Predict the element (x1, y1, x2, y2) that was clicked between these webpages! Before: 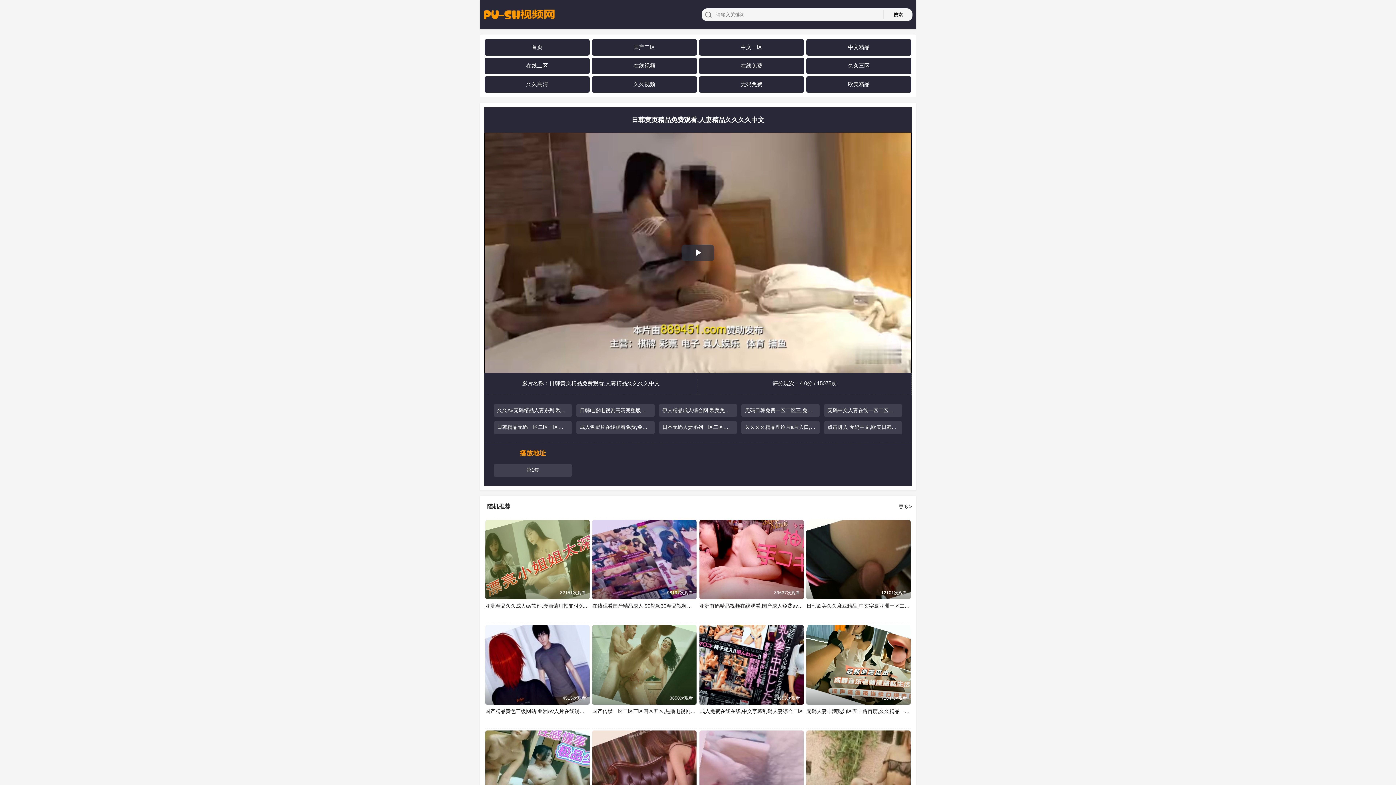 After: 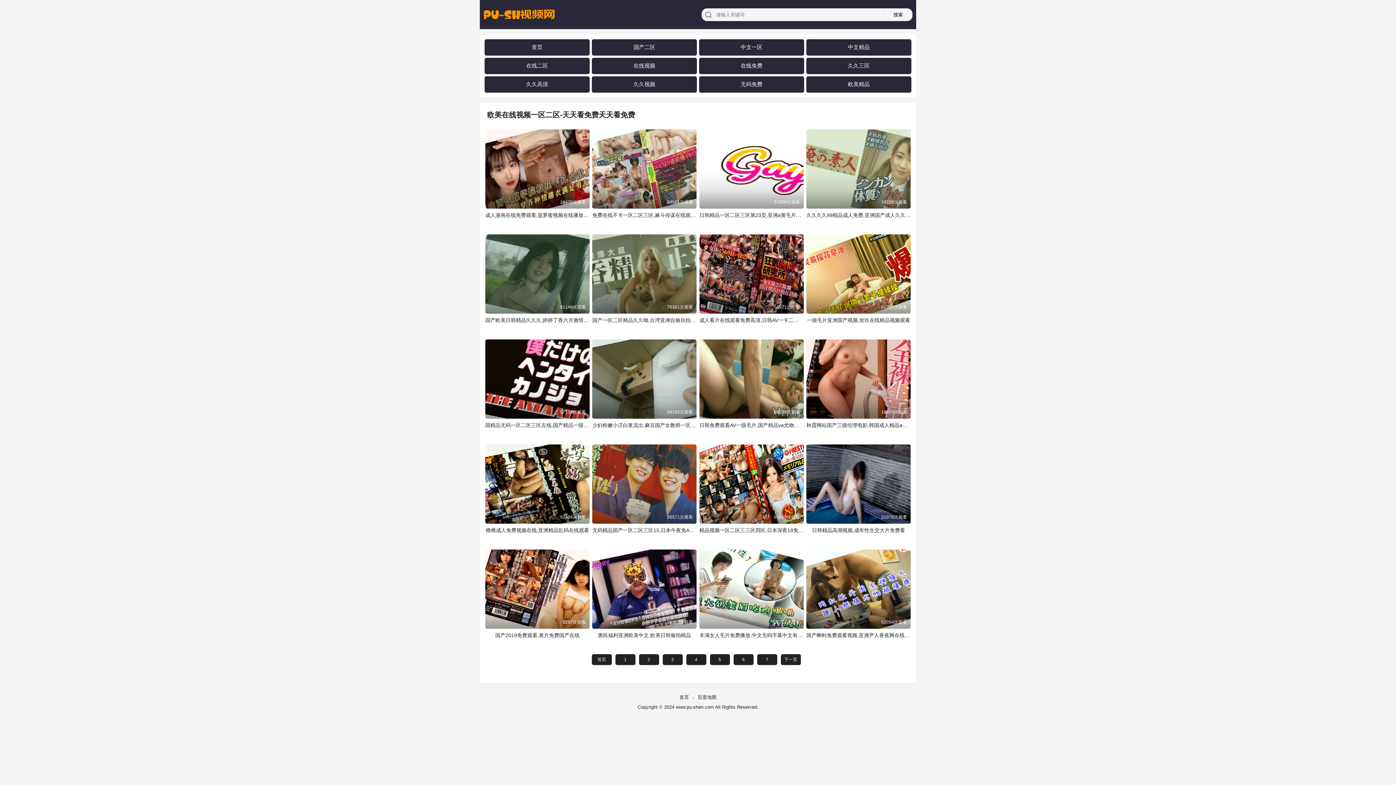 Action: label: 欧美精品 bbox: (848, 80, 869, 87)